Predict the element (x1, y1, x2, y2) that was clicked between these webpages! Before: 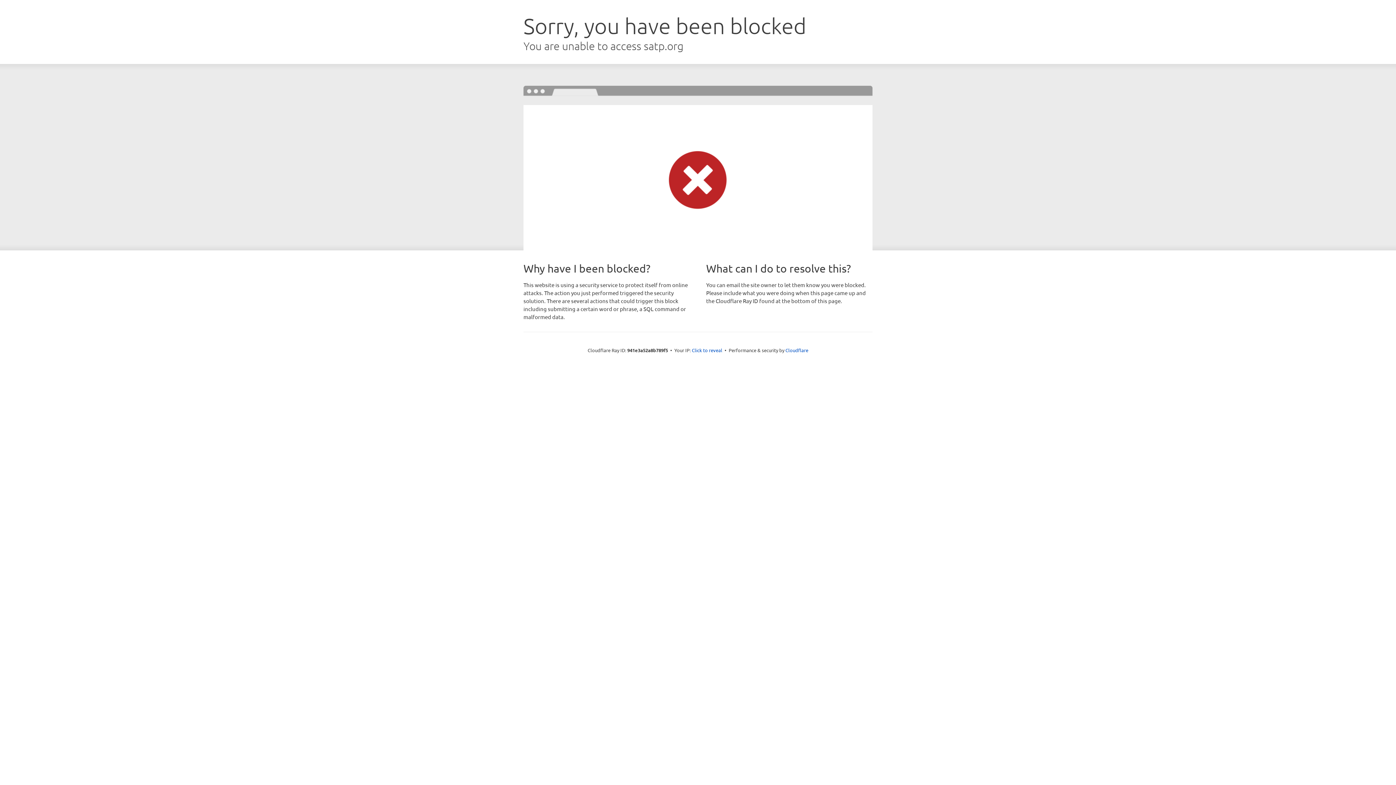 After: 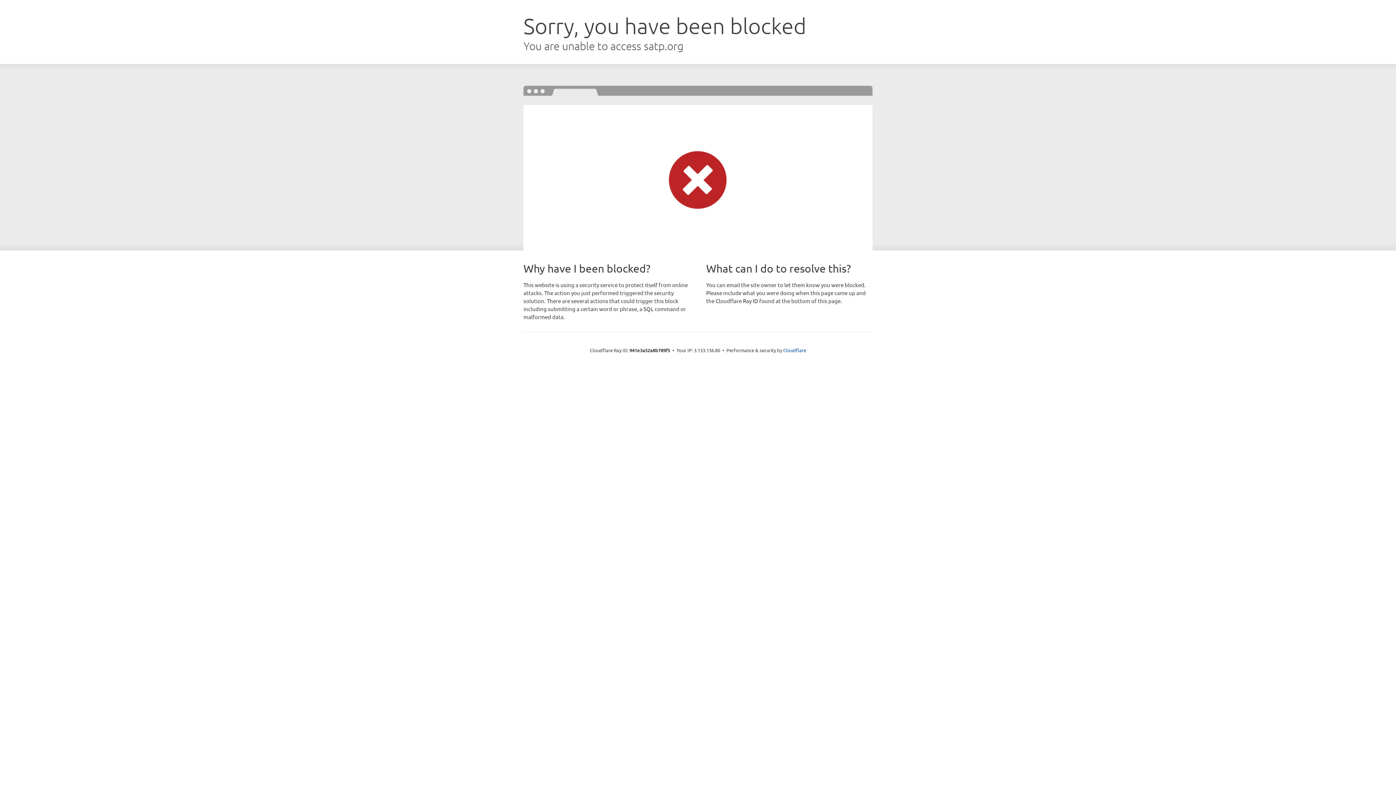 Action: bbox: (692, 346, 722, 353) label: Click to reveal